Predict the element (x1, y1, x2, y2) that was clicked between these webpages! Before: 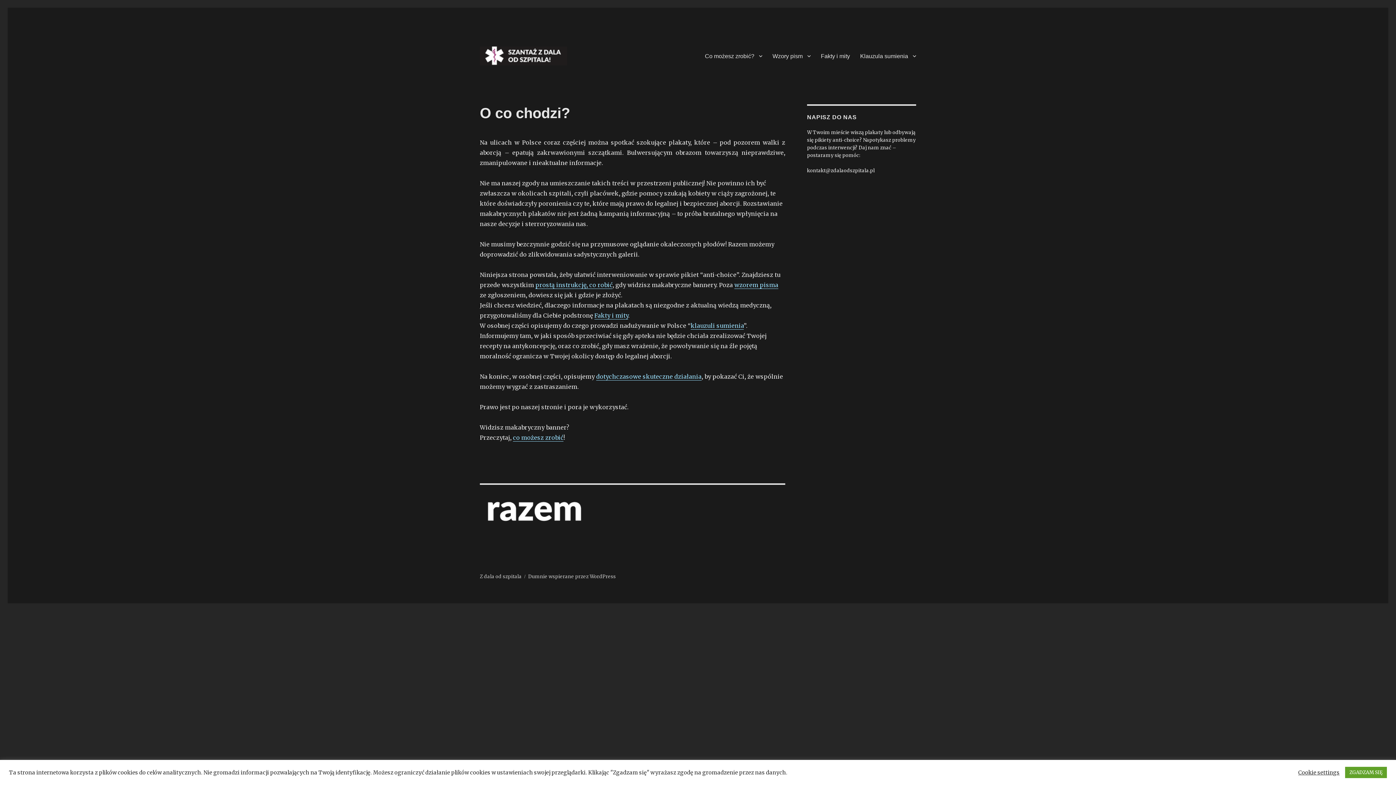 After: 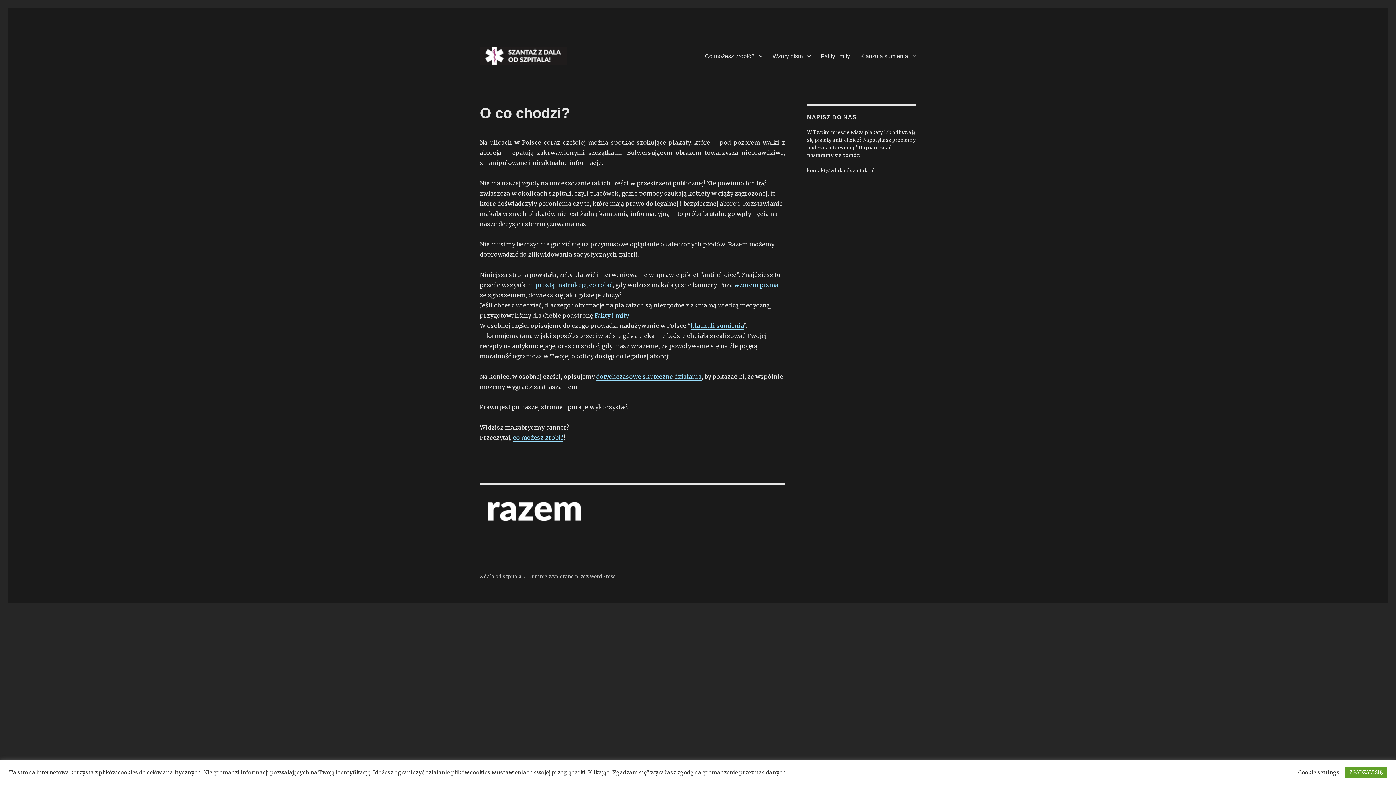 Action: bbox: (480, 46, 567, 65)